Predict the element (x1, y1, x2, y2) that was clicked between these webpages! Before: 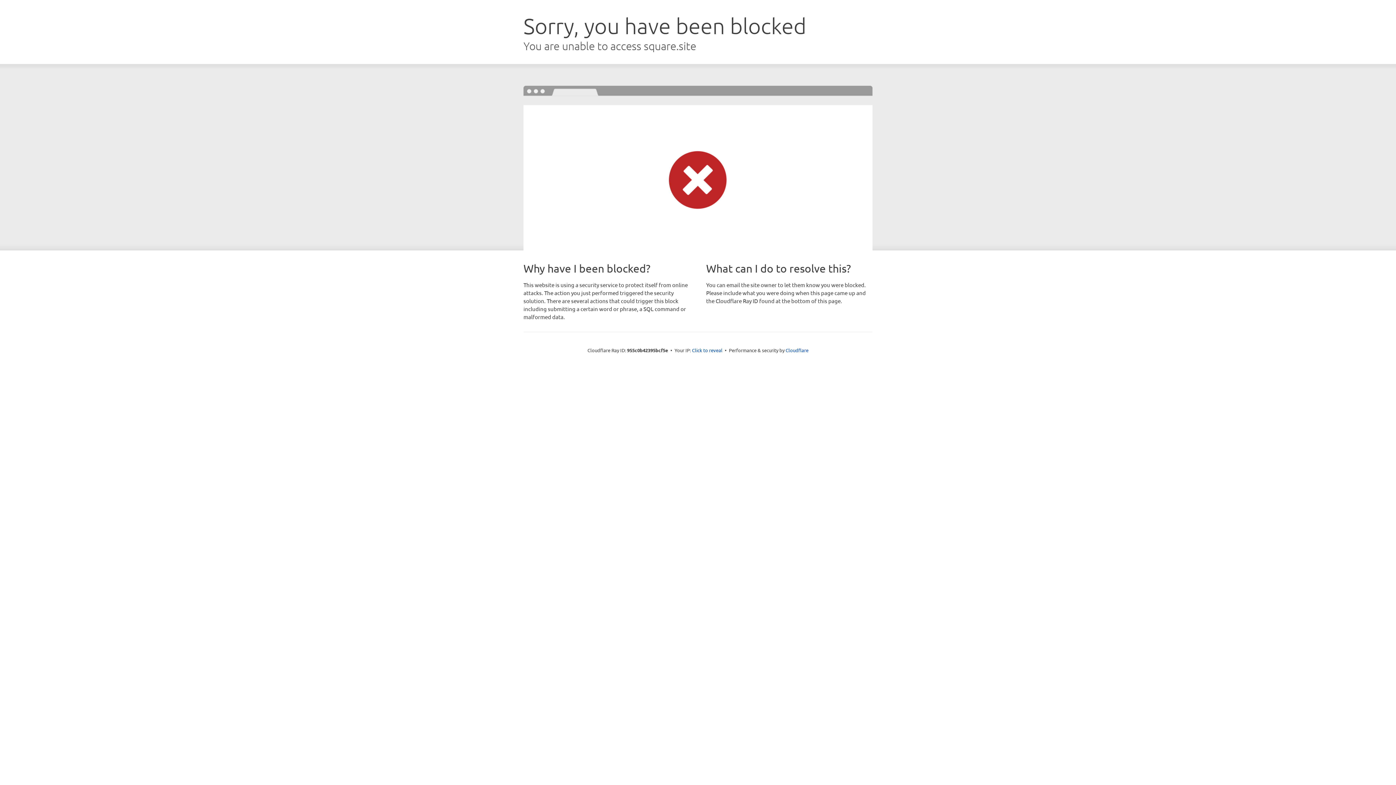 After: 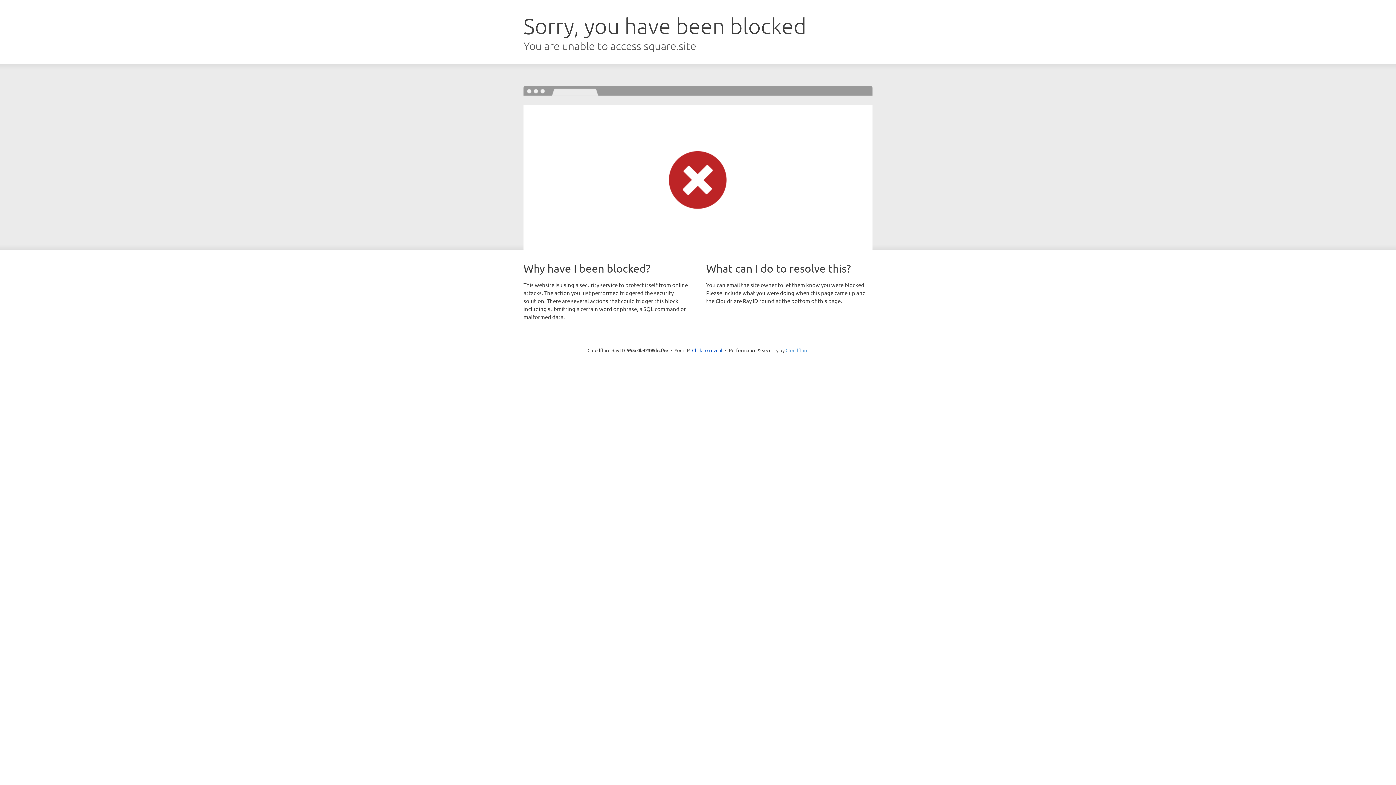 Action: label: Cloudflare bbox: (785, 347, 808, 353)